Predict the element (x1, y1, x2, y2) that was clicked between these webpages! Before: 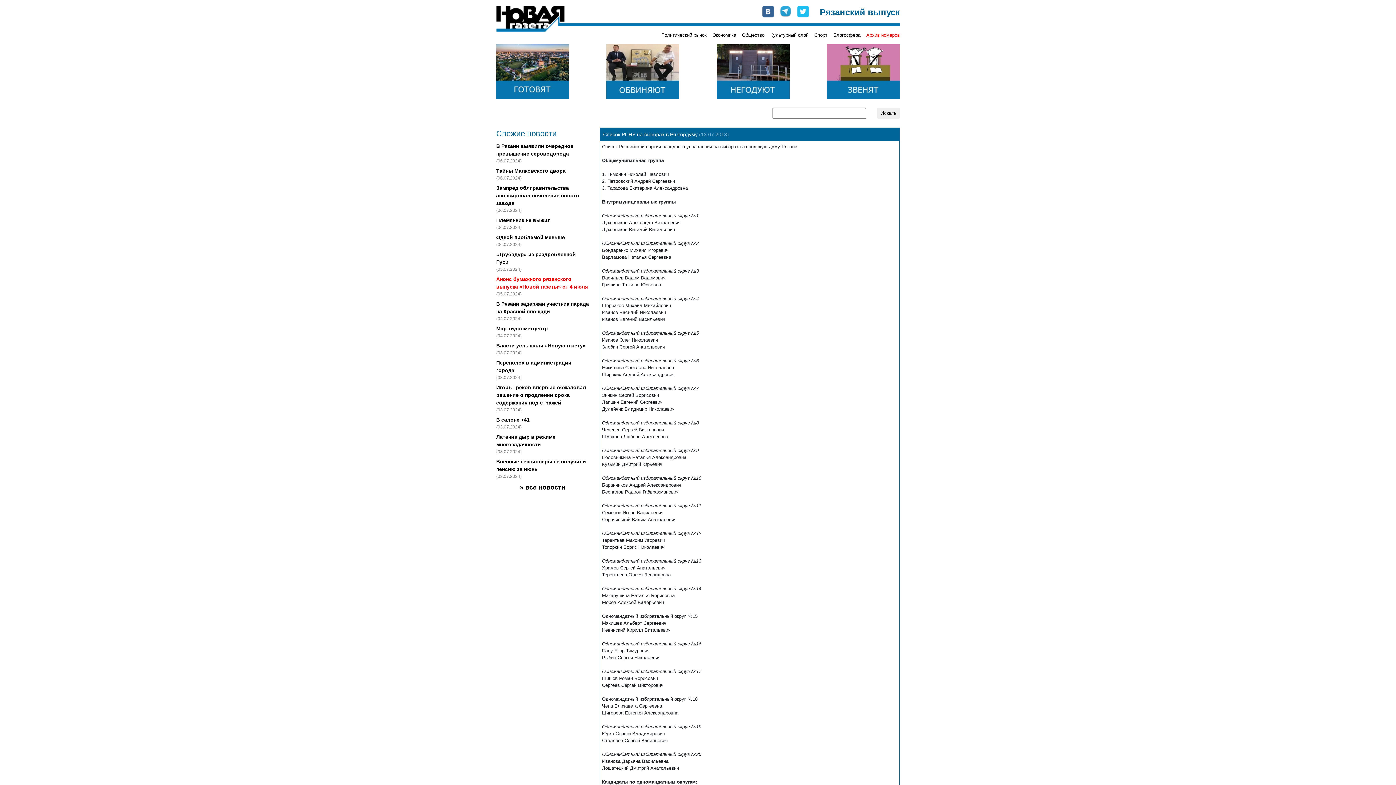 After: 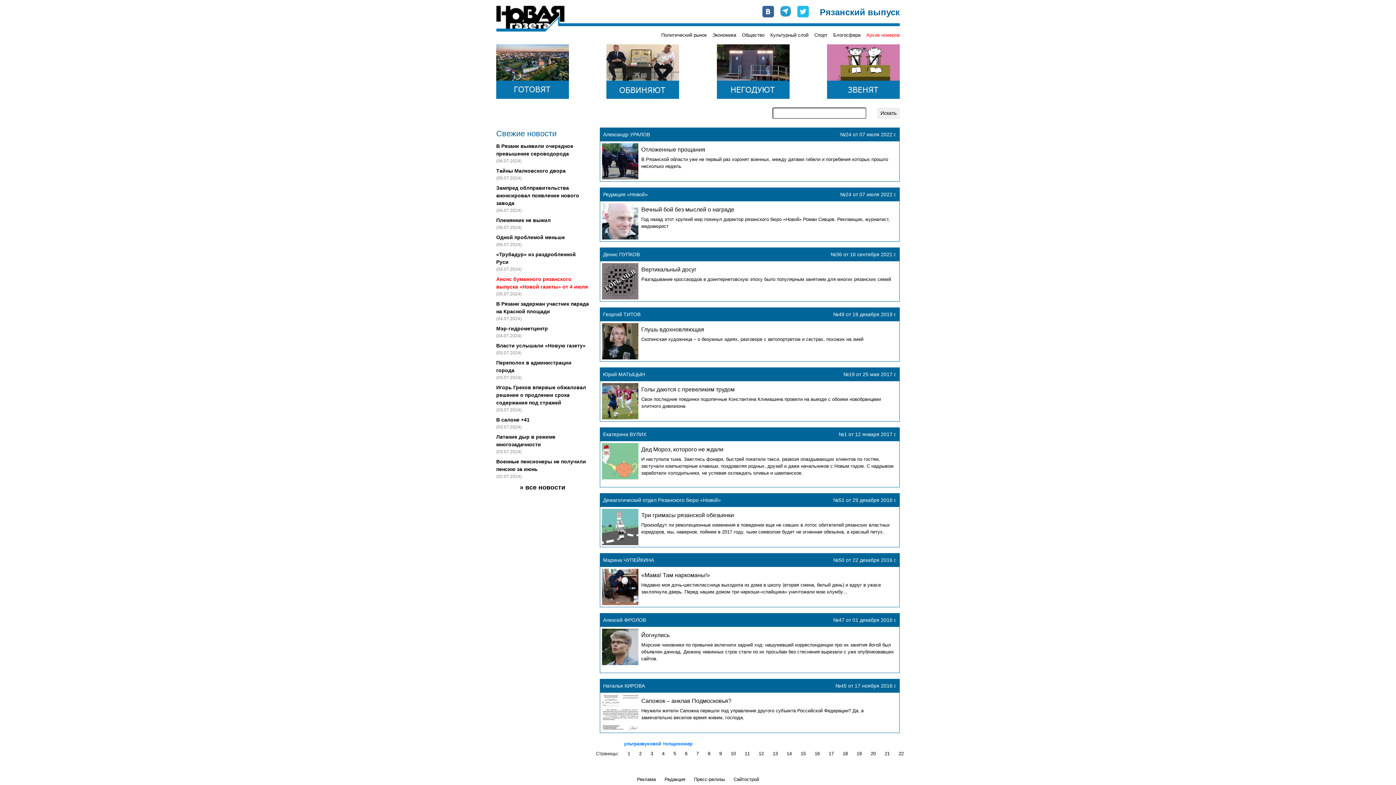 Action: bbox: (833, 32, 860, 37) label: Блогосфера